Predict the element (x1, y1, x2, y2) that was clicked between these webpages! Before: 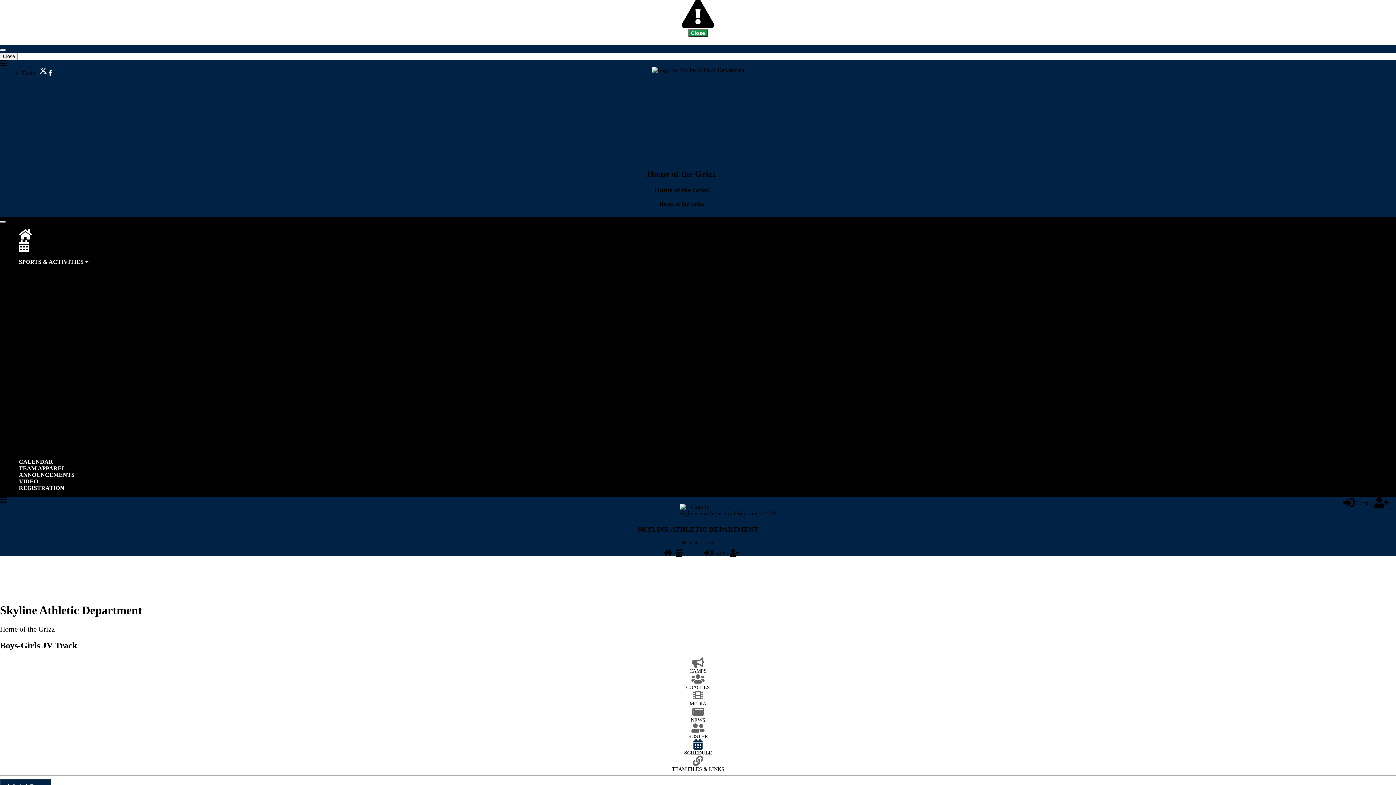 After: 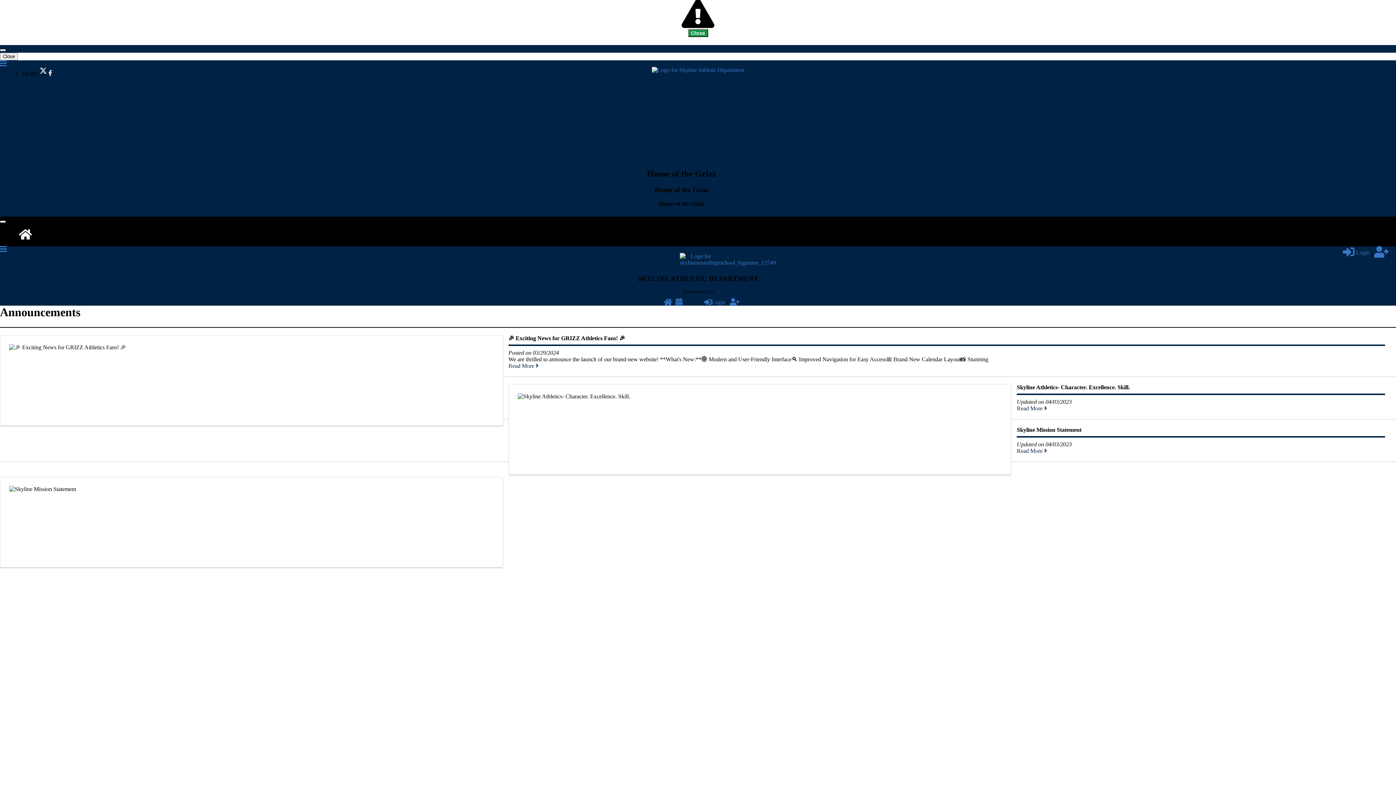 Action: bbox: (14, 471, 78, 478) label: ANNOUNCEMENTS